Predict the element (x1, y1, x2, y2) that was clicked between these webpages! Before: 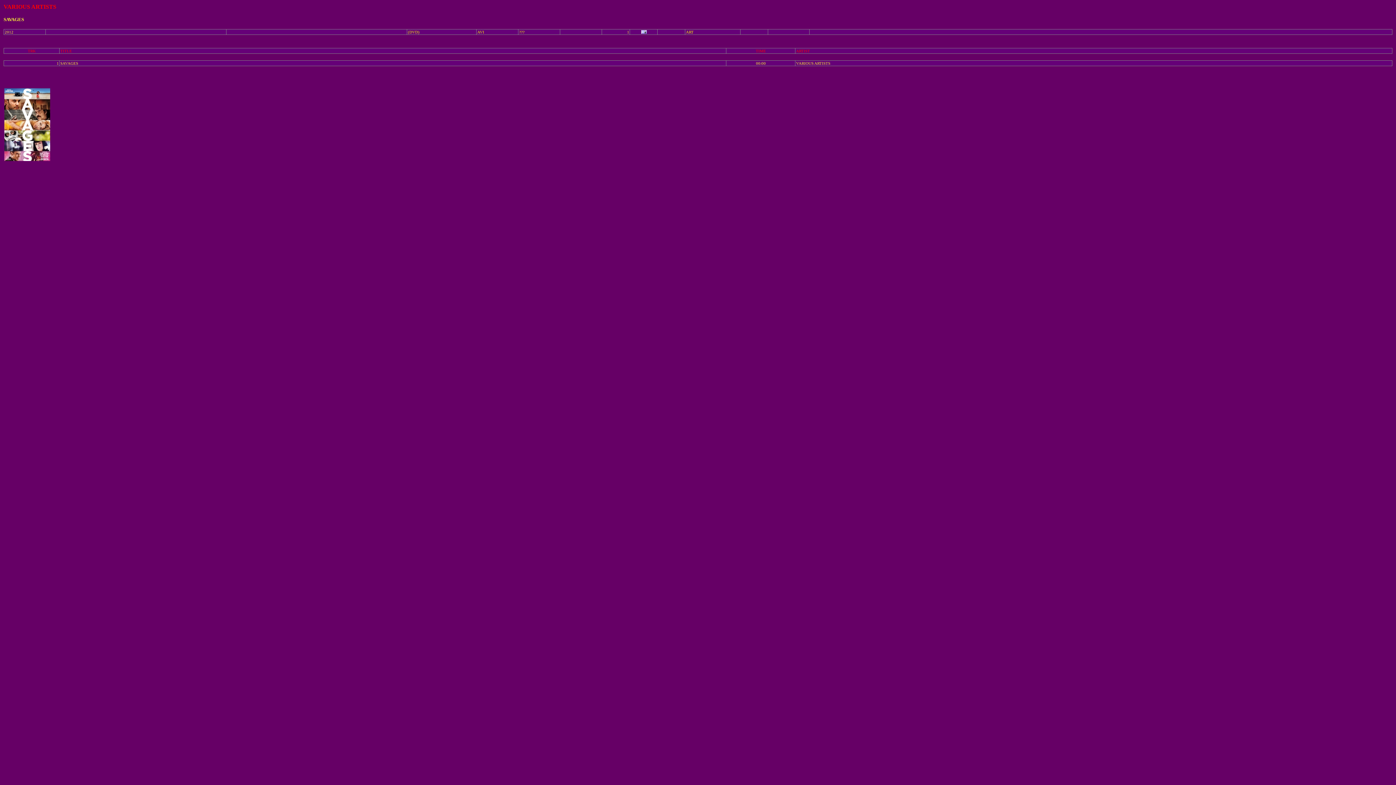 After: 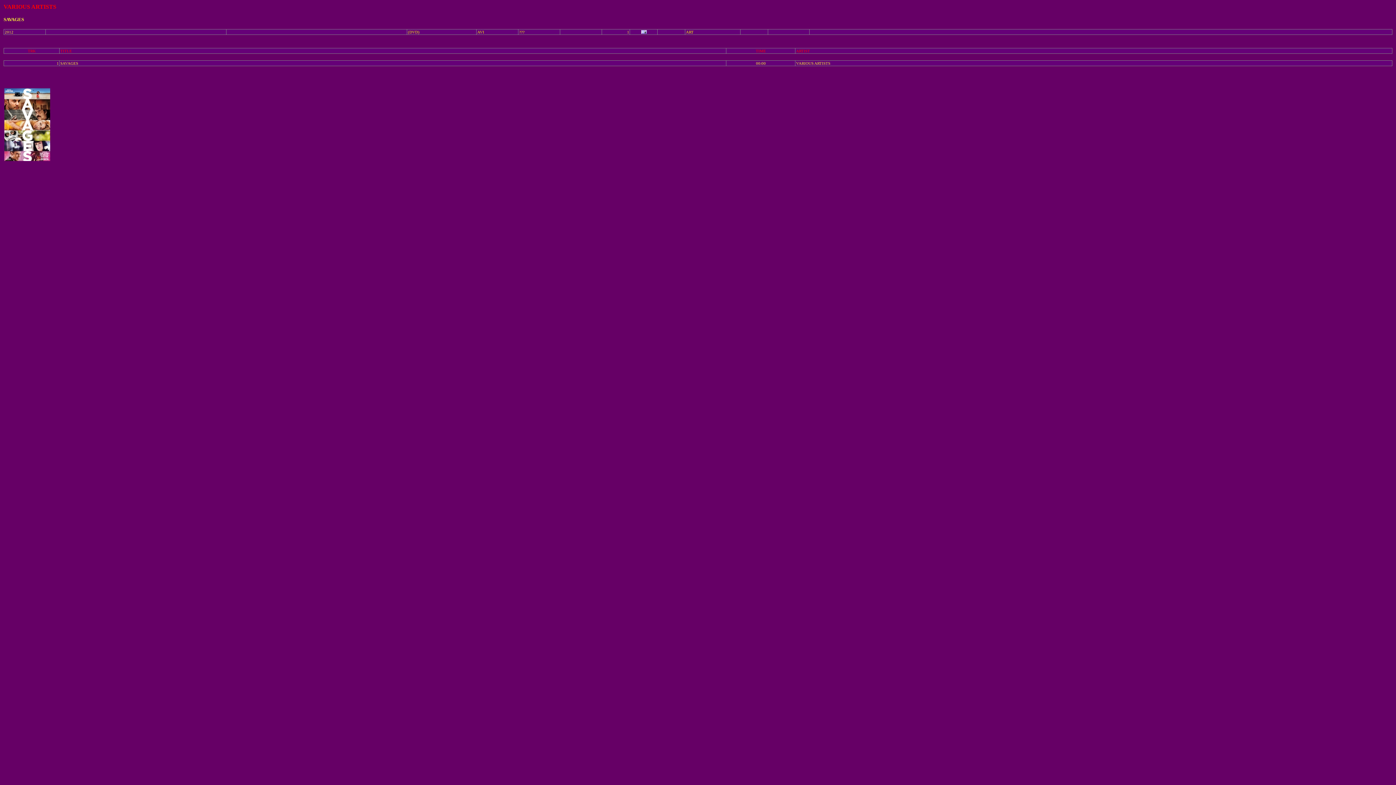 Action: bbox: (4, 157, 50, 161)